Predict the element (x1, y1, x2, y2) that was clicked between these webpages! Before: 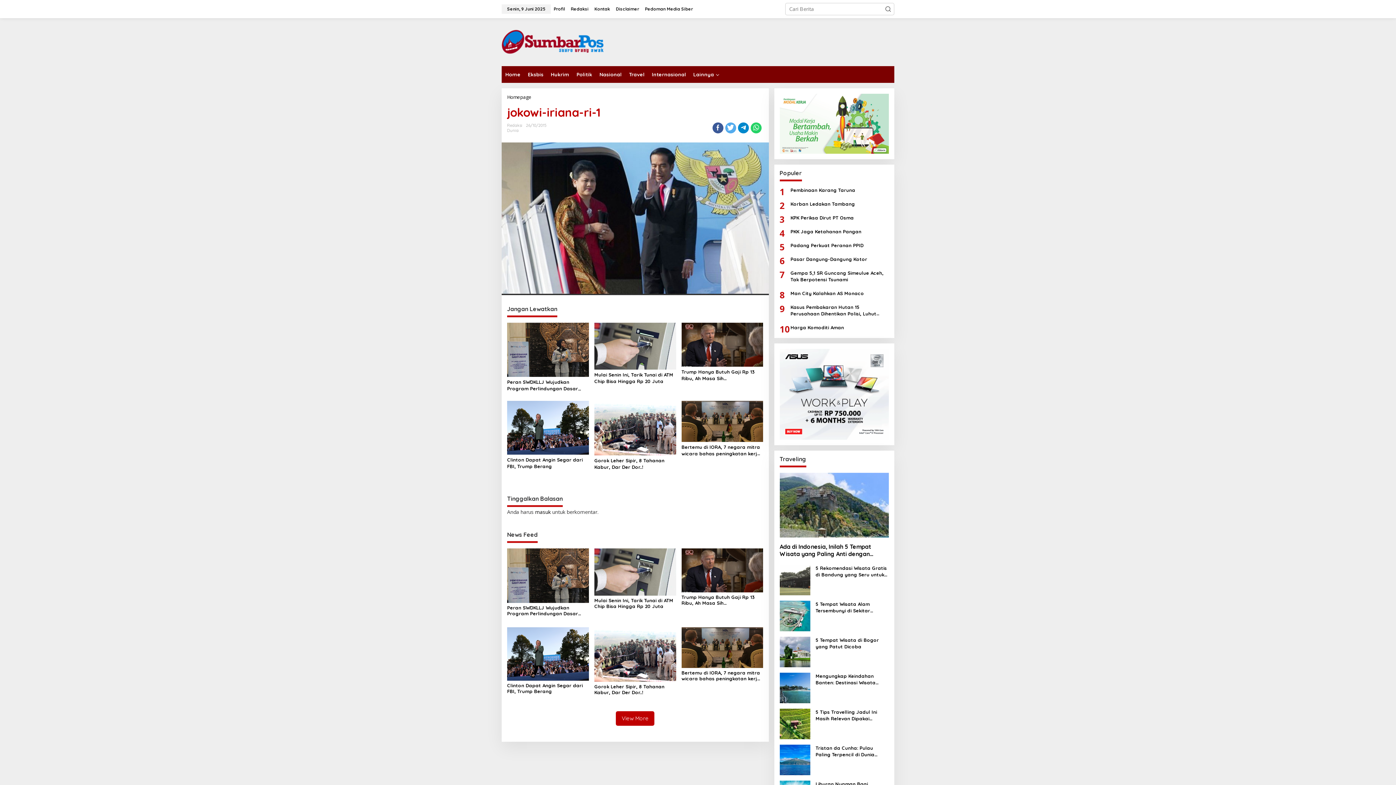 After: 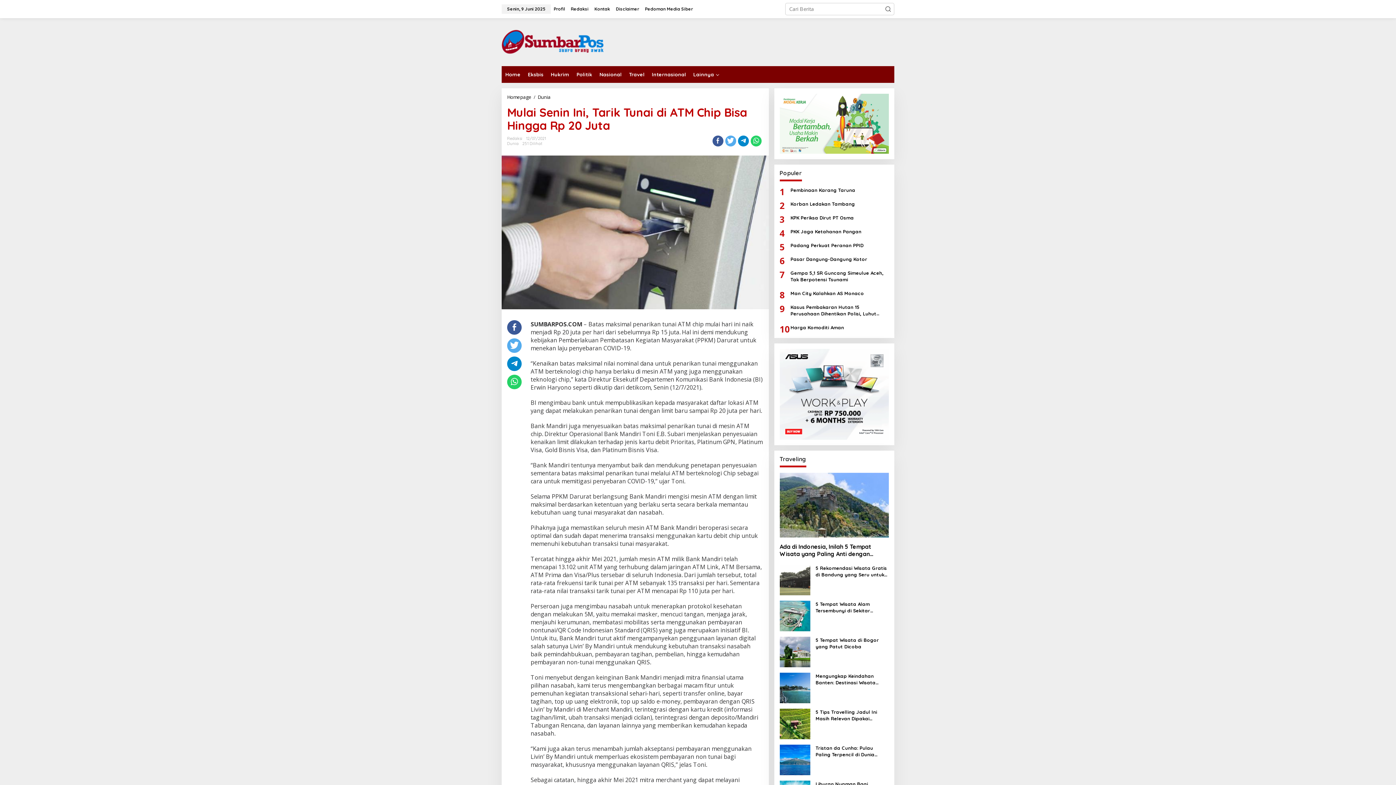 Action: bbox: (594, 371, 676, 384) label: Mulai Senin Ini, Tarik Tunai di ATM Chip Bisa Hingga Rp 20 Juta